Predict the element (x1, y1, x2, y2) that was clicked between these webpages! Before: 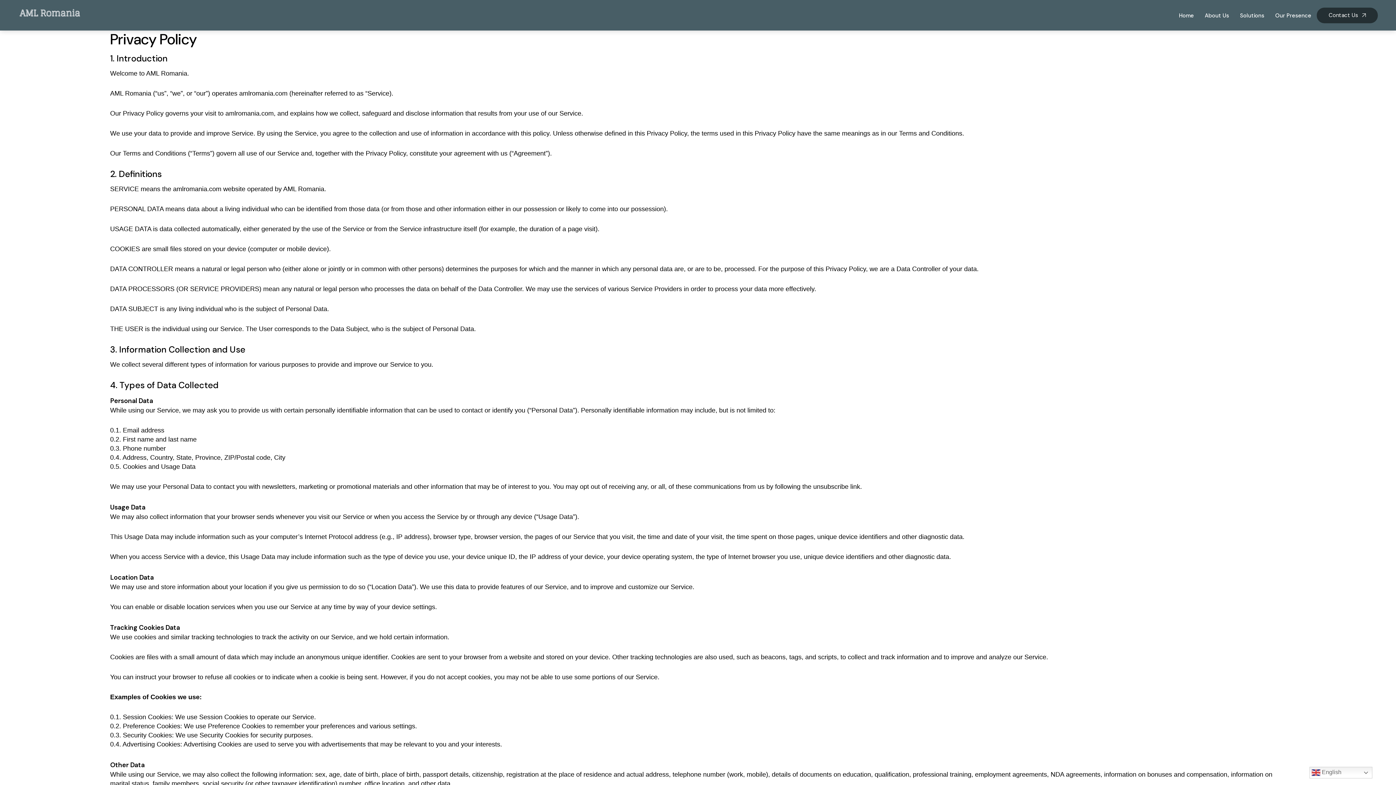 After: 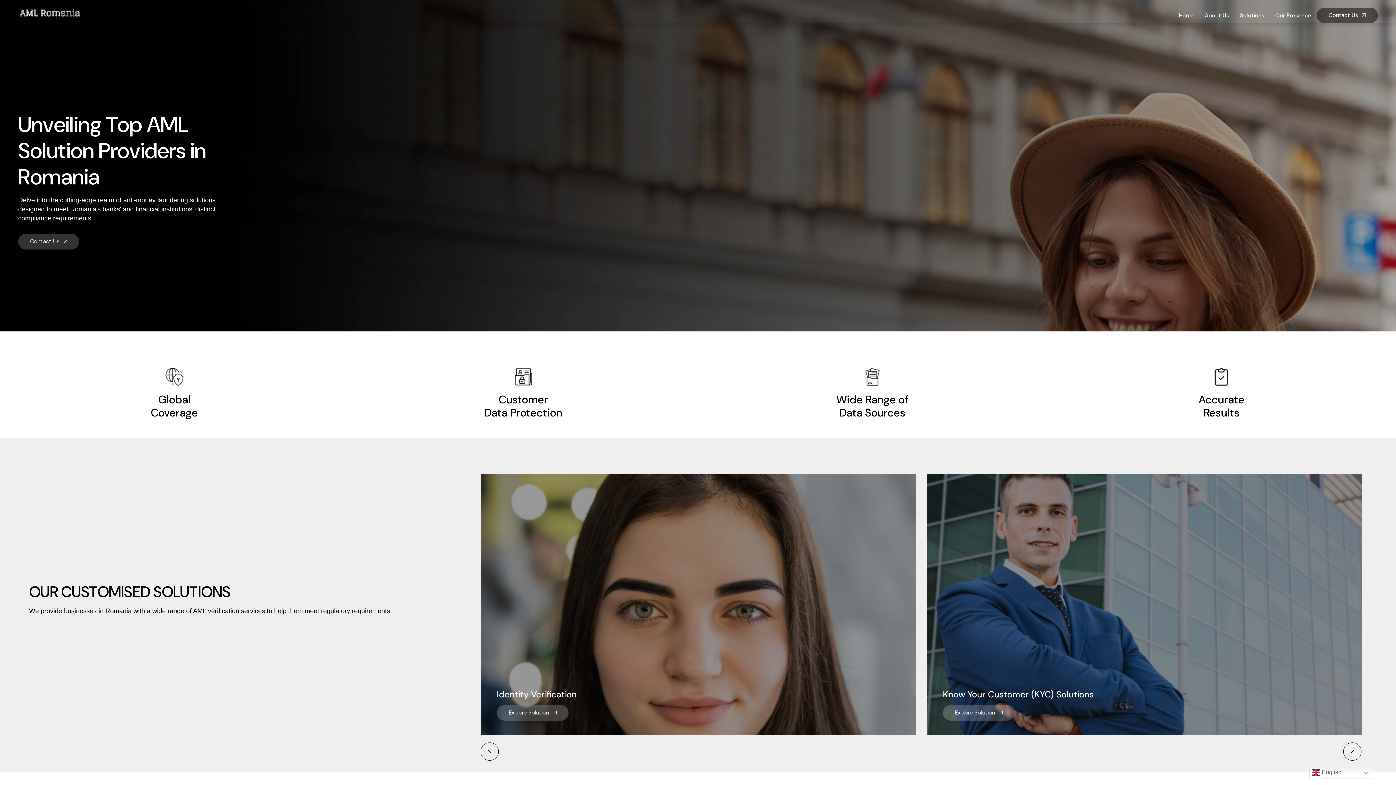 Action: bbox: (18, 13, 81, 22)